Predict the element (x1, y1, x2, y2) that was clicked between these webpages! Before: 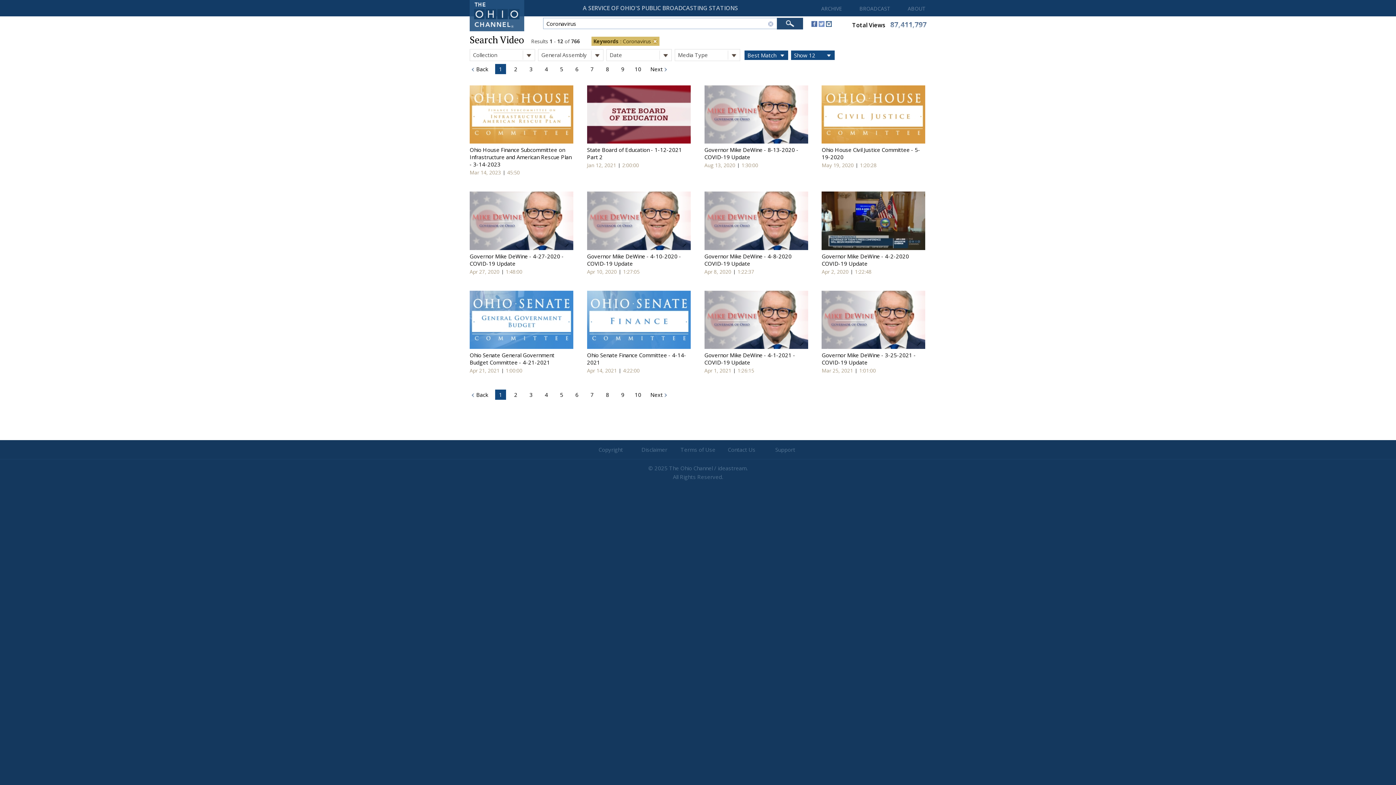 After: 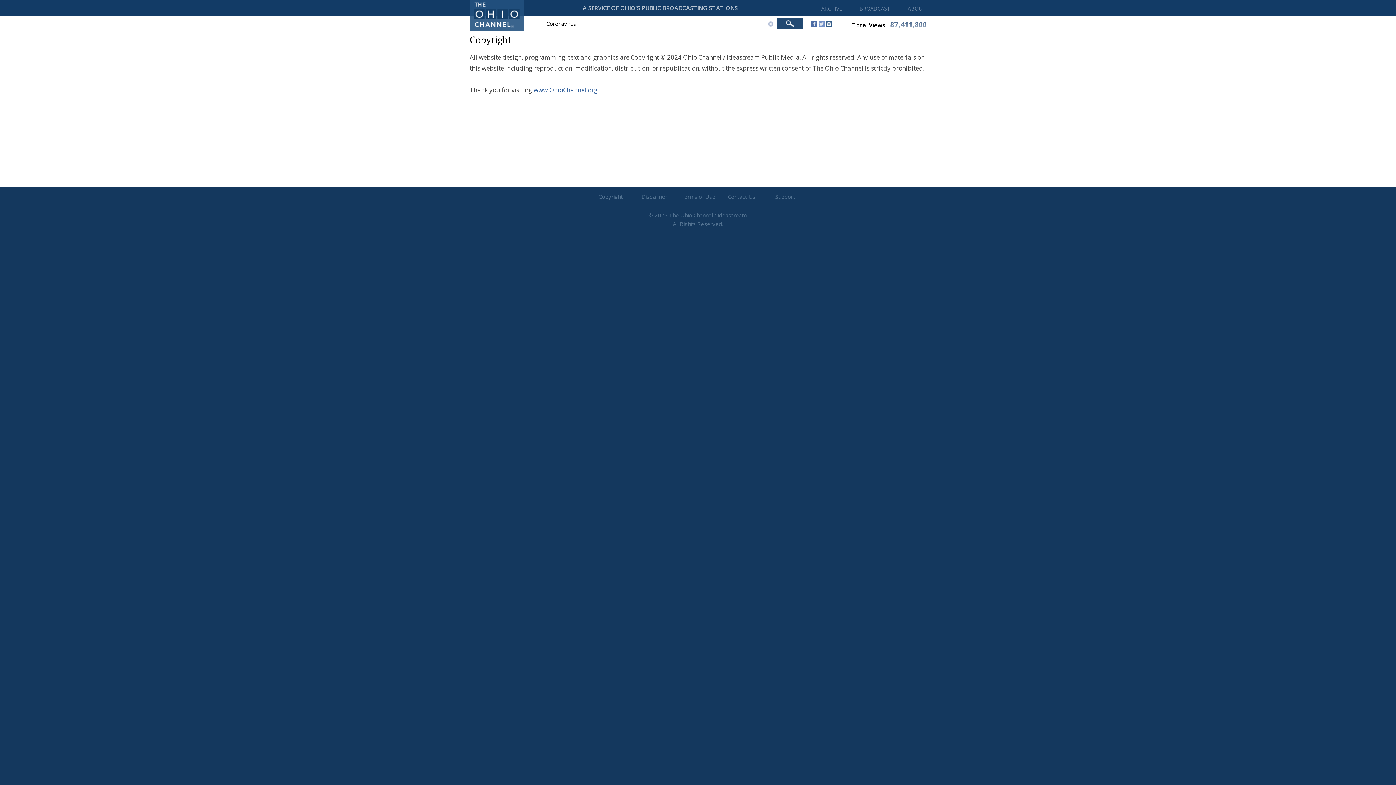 Action: label: Copyright bbox: (589, 444, 632, 454)